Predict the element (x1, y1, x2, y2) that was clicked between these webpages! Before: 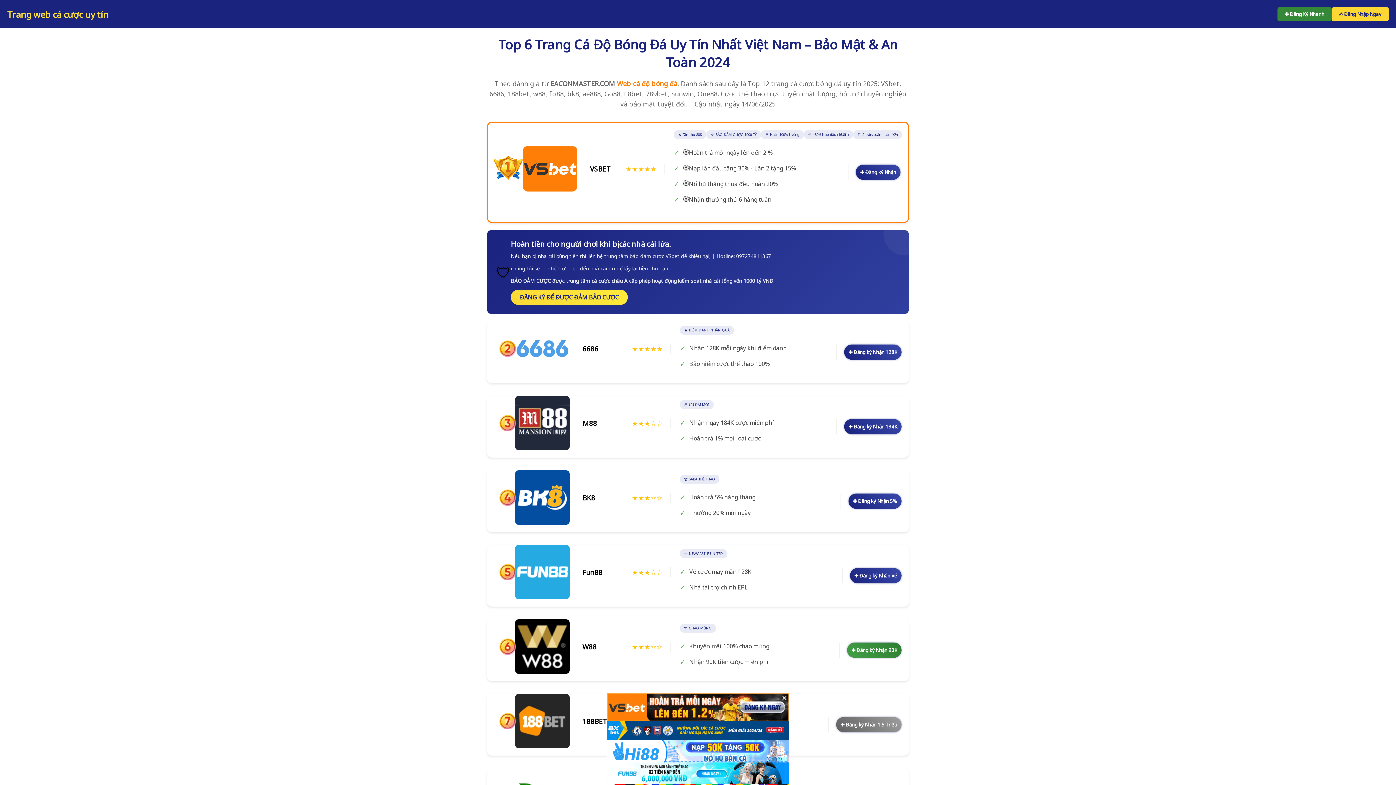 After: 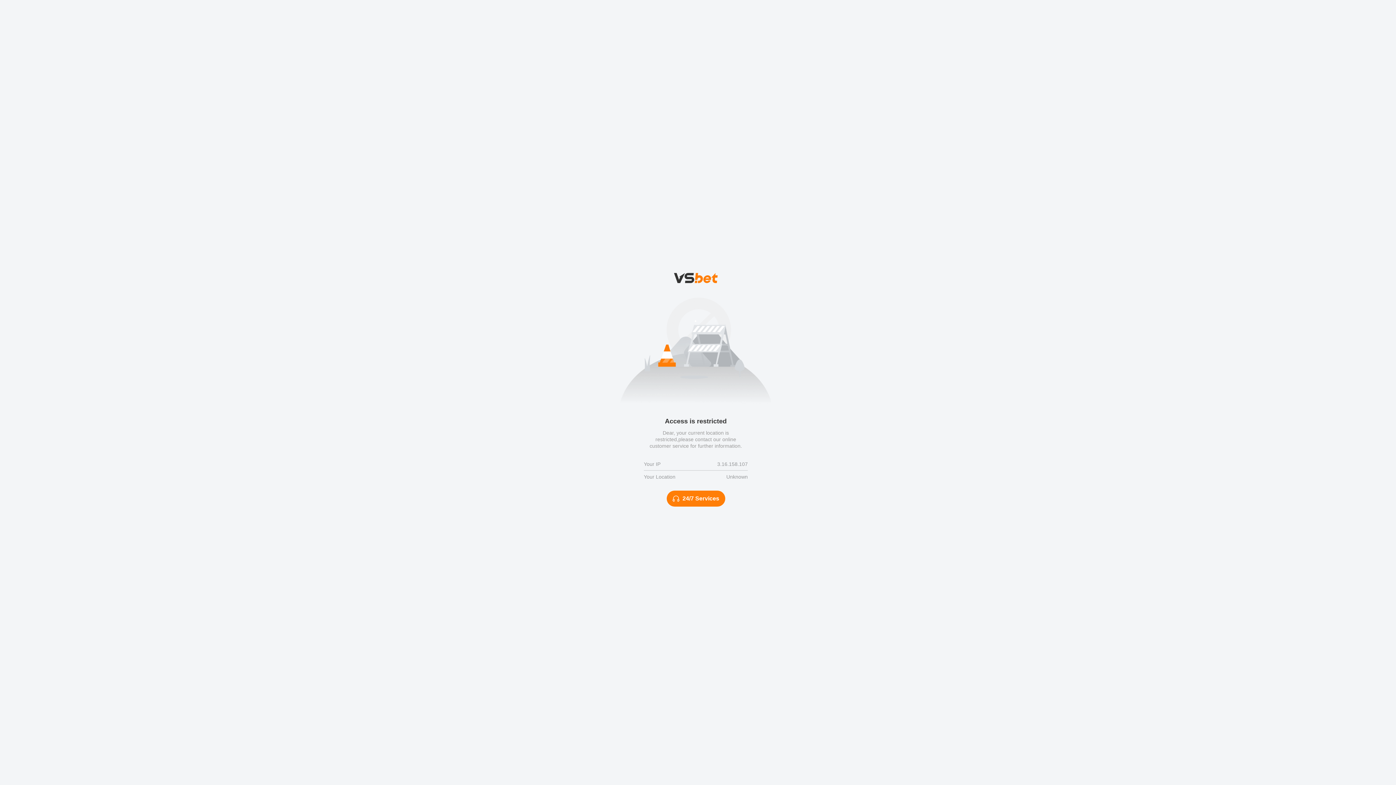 Action: bbox: (850, 568, 901, 583) label: ✚ Đăng ký Nhận Vé